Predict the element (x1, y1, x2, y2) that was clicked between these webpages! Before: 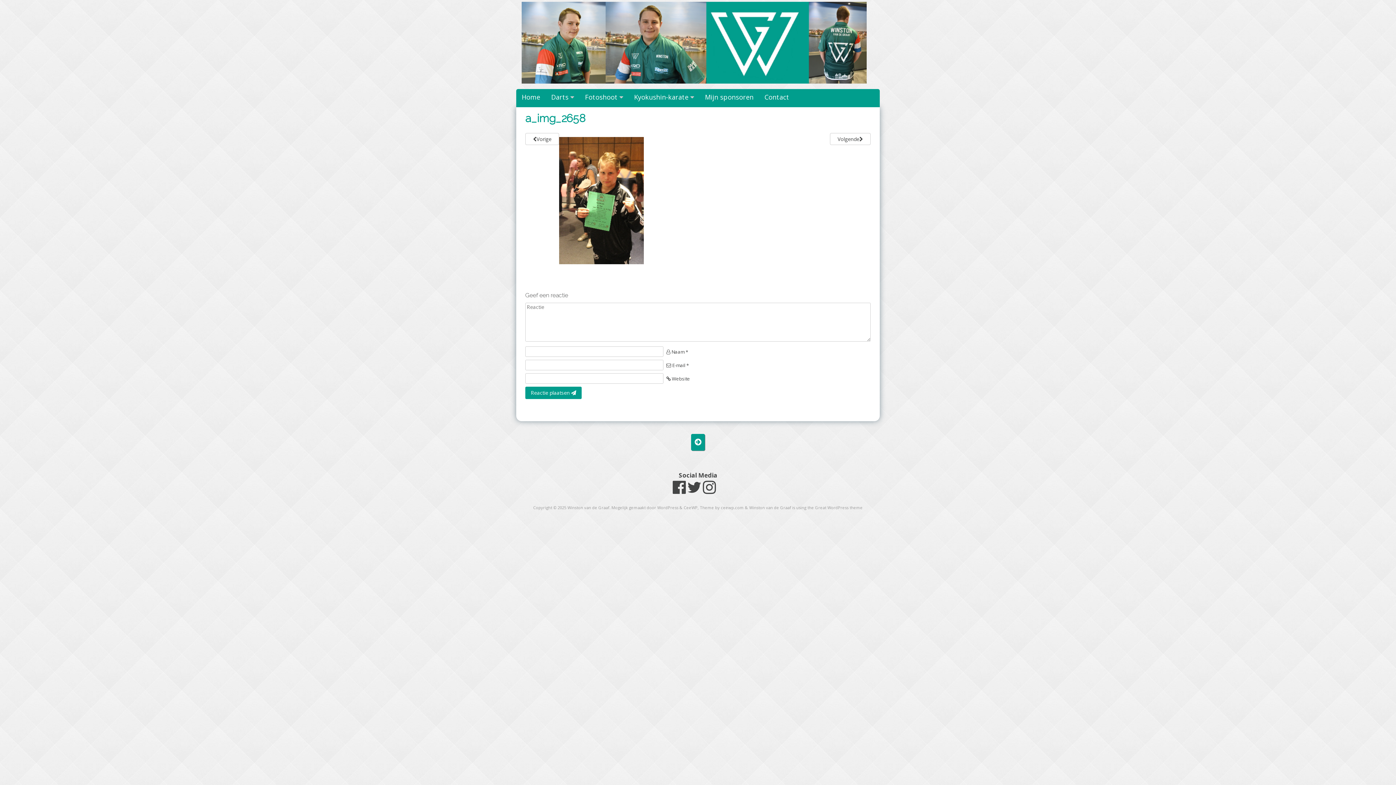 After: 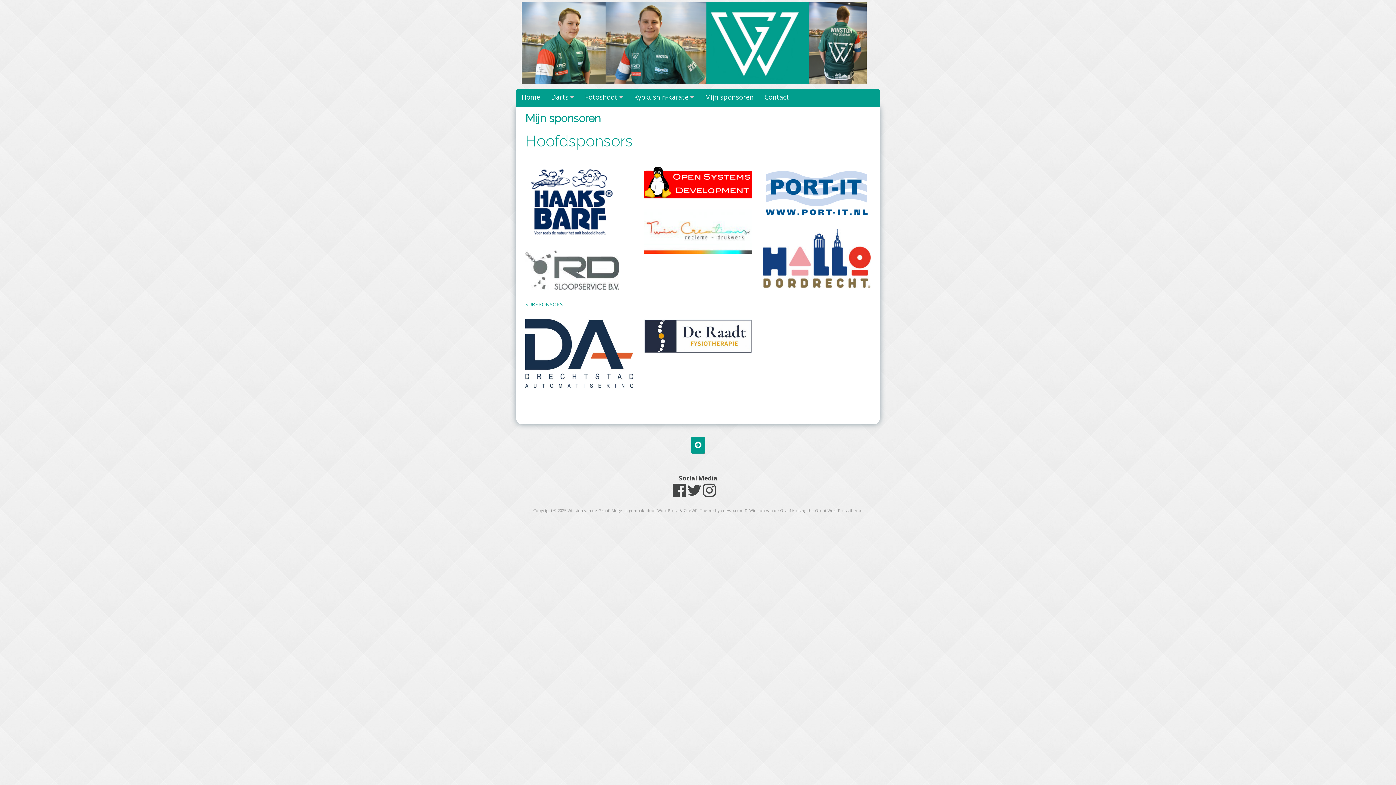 Action: label: Mijn sponsoren bbox: (705, 89, 753, 105)